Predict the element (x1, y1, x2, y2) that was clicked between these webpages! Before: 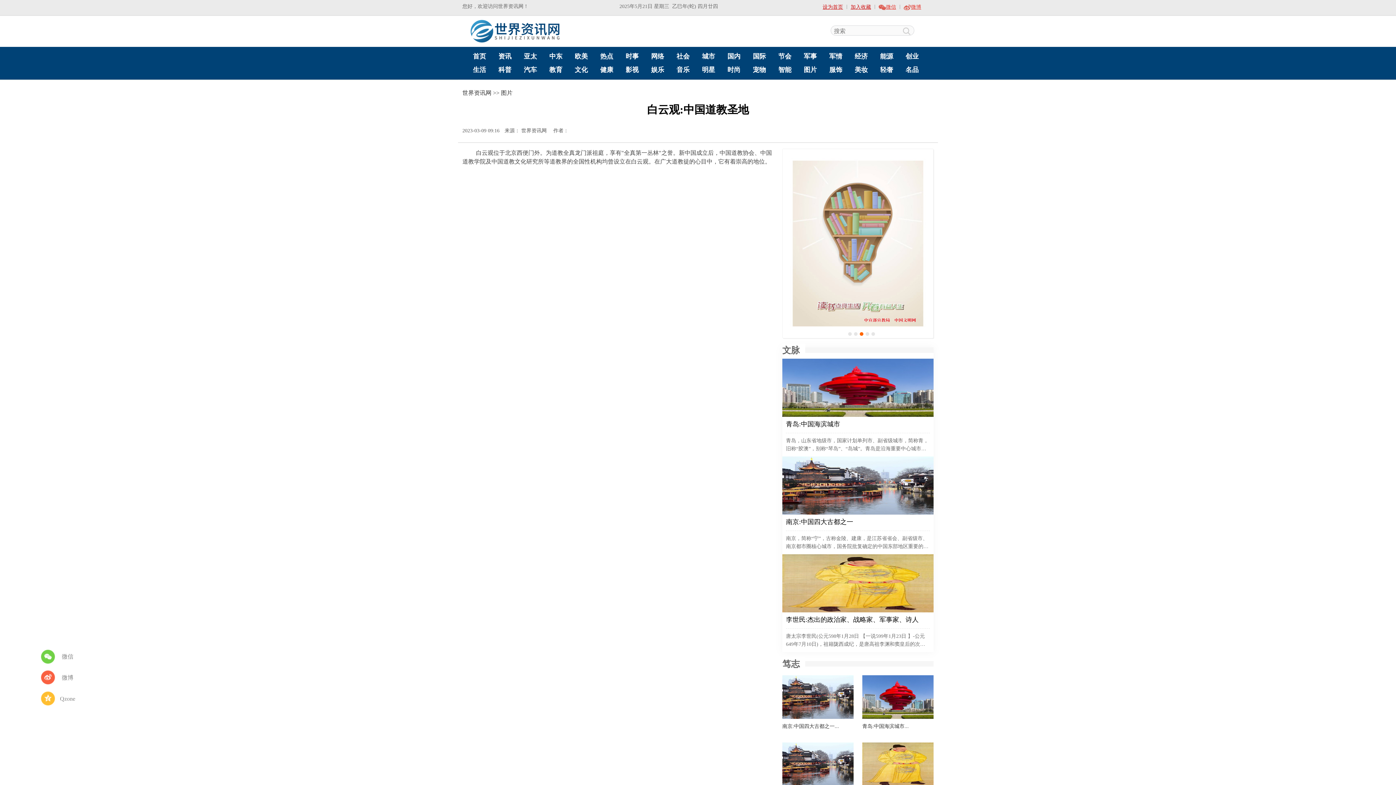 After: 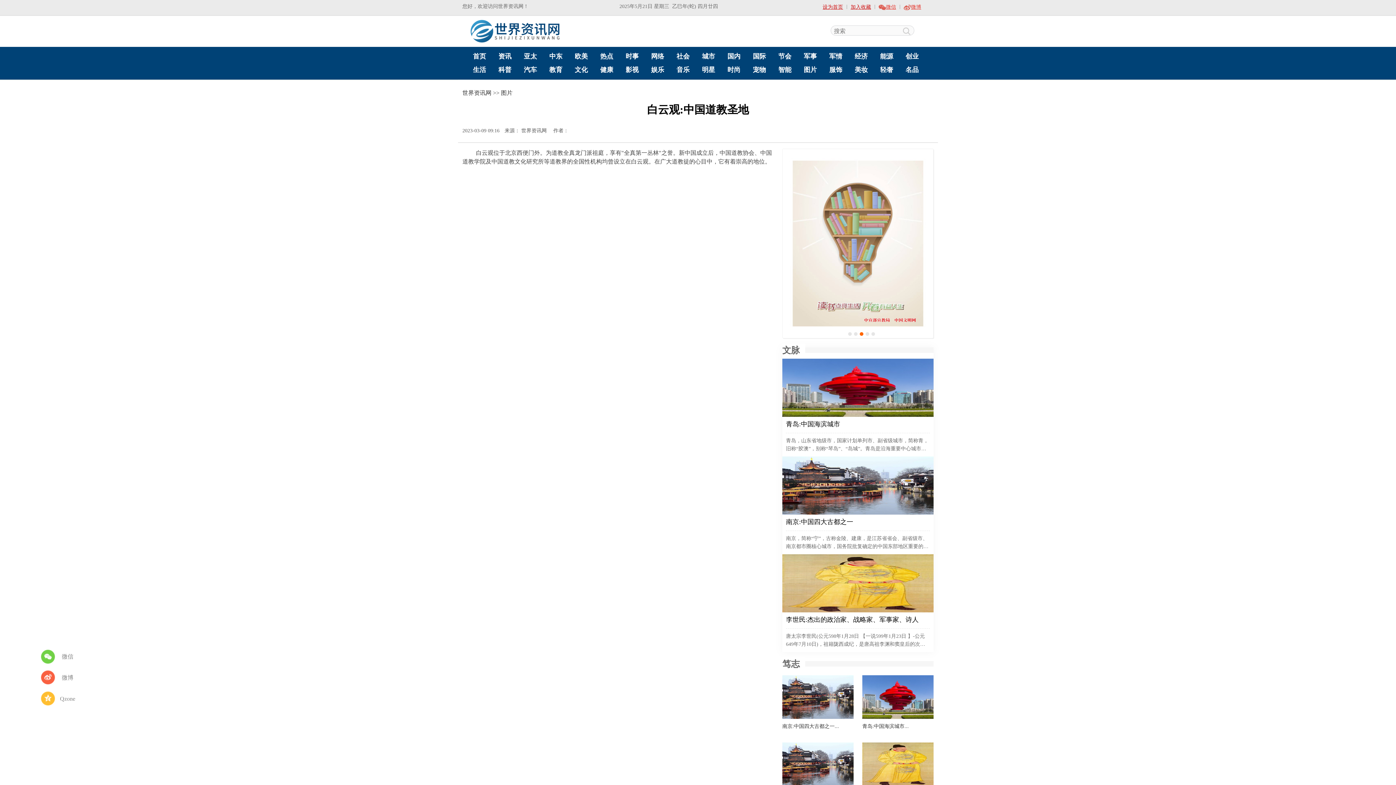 Action: label: 美妆 bbox: (848, 63, 874, 76)